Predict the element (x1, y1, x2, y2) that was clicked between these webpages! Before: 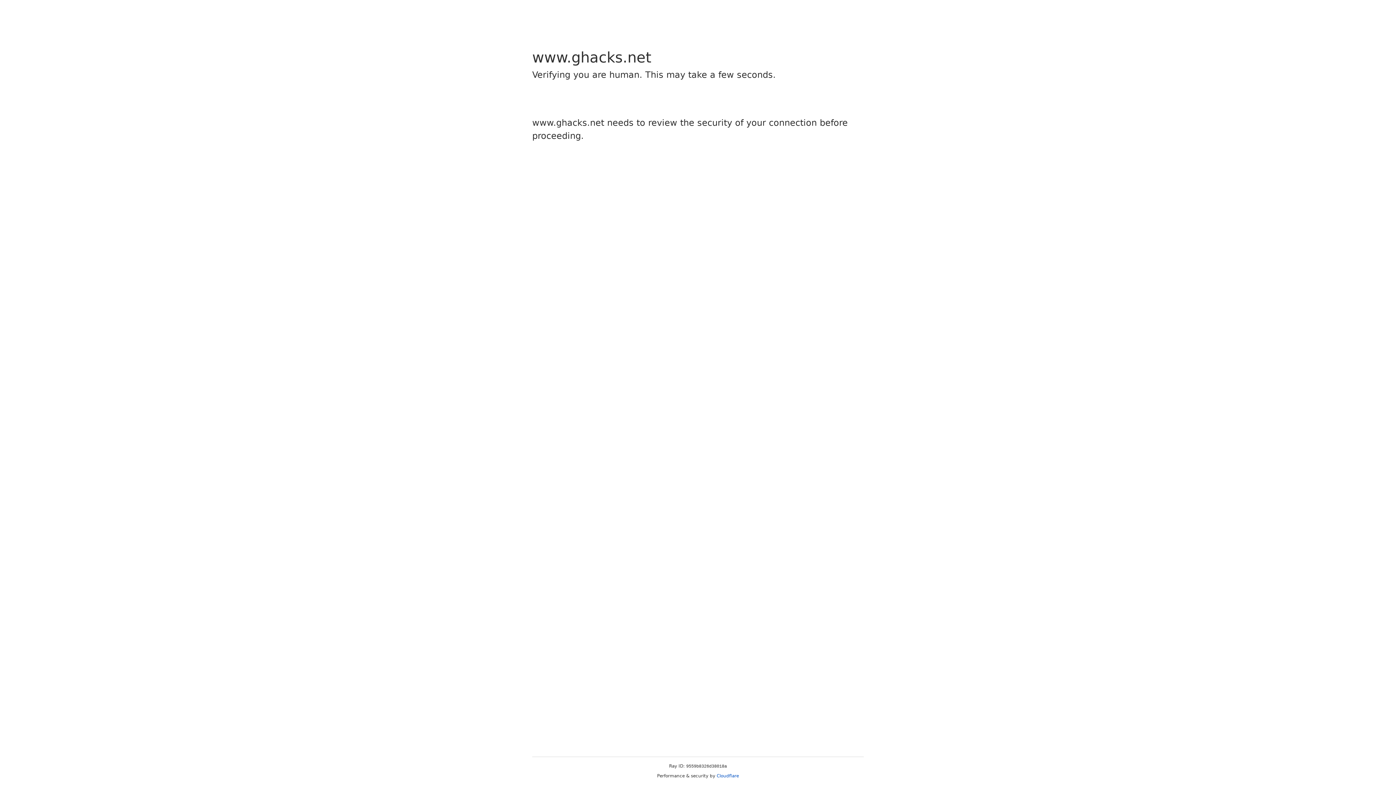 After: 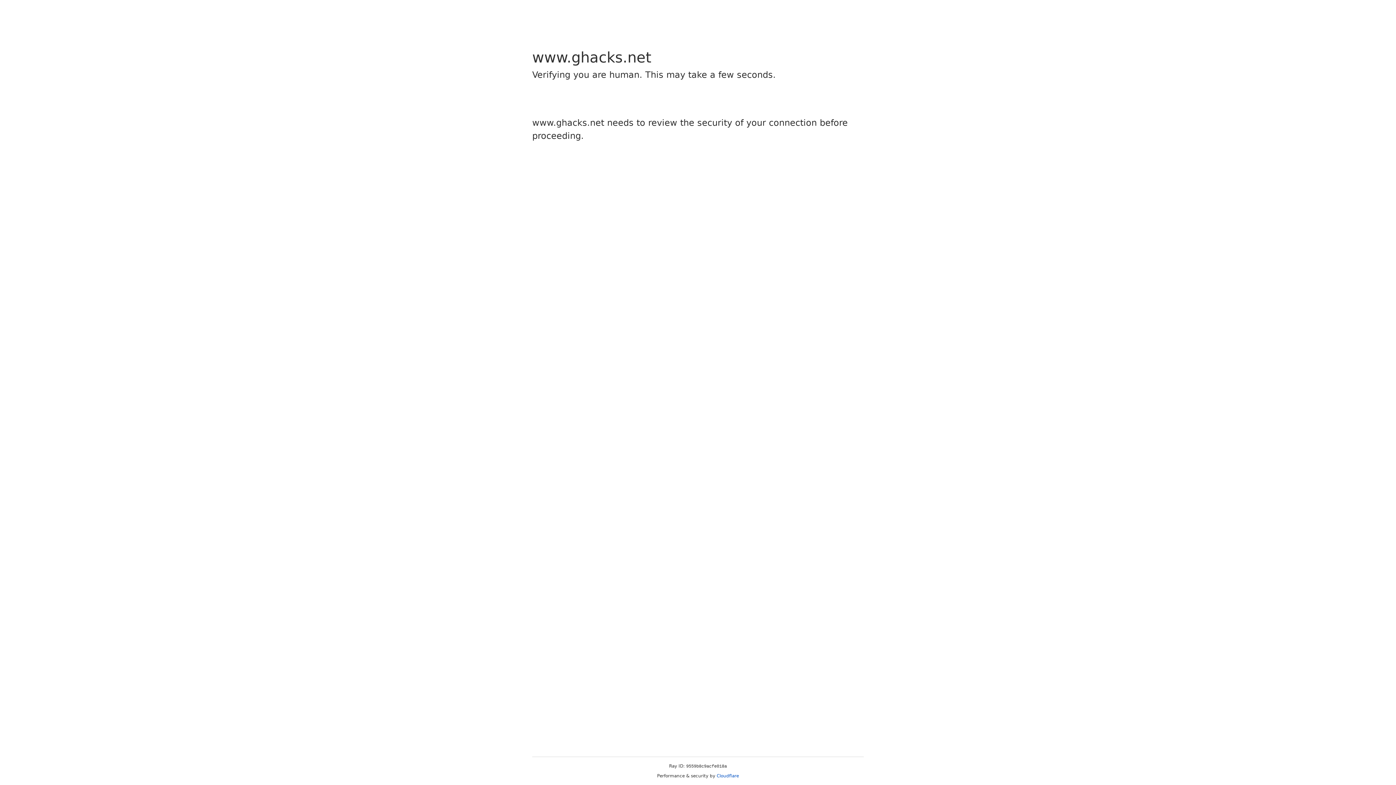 Action: bbox: (716, 773, 739, 778) label: Cloudflare